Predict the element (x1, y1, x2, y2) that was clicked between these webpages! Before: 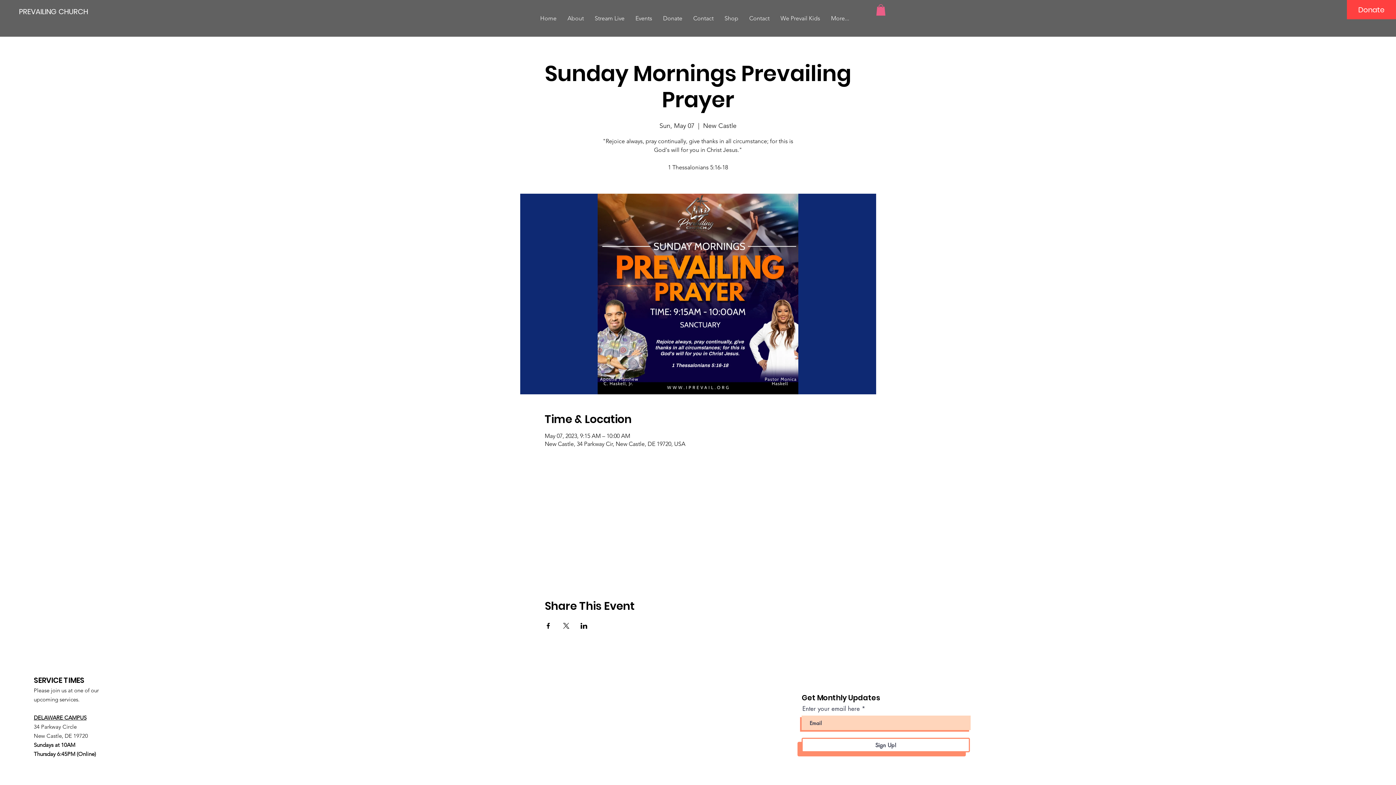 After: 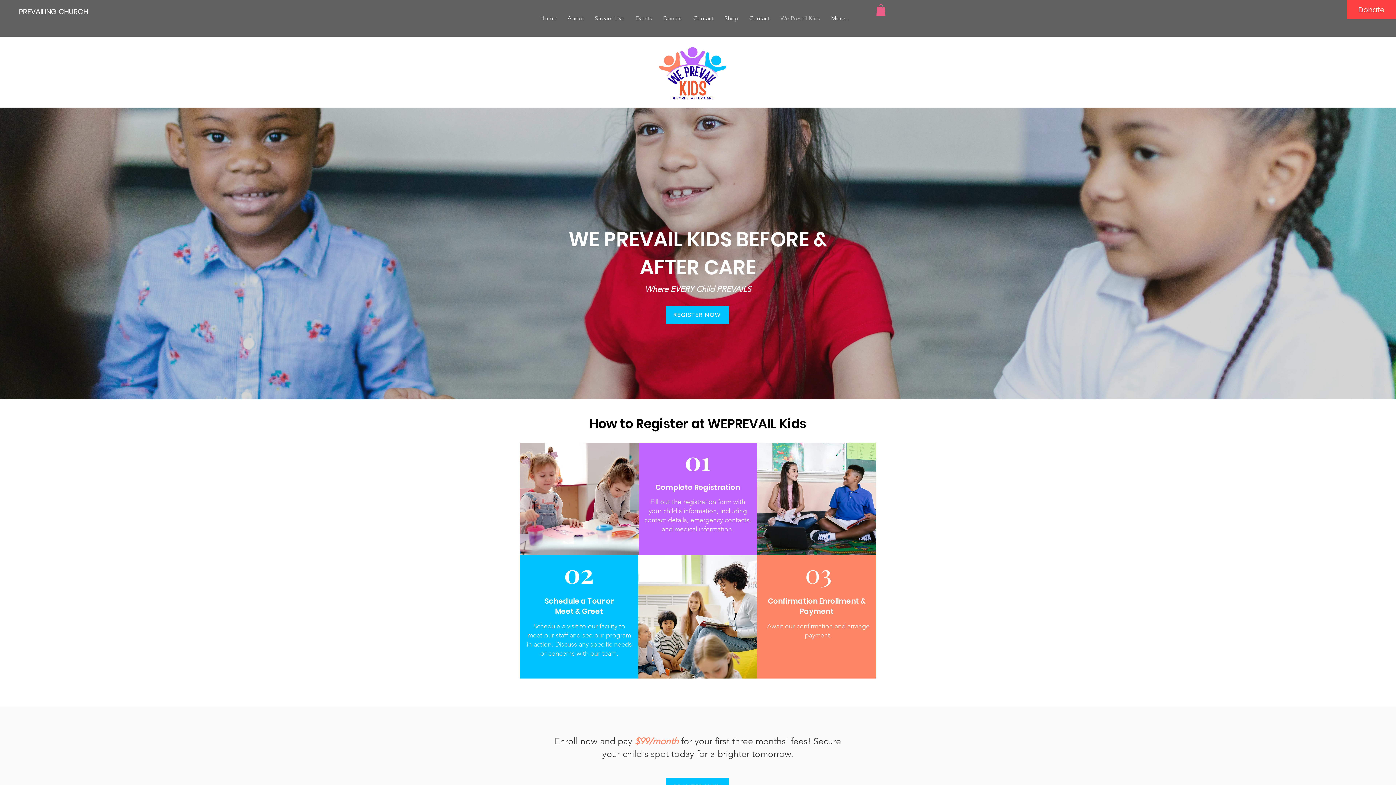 Action: bbox: (775, 10, 825, 26) label: We Prevail Kids